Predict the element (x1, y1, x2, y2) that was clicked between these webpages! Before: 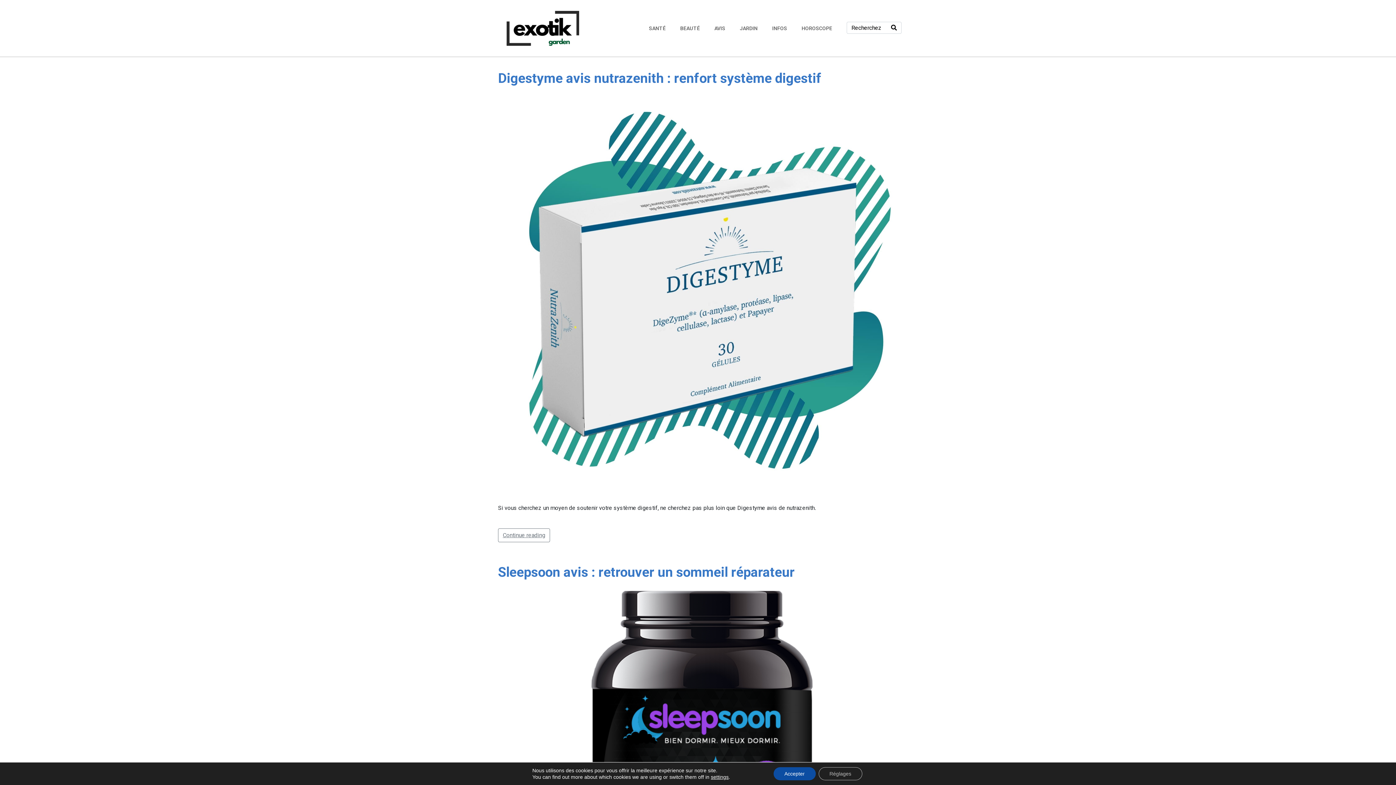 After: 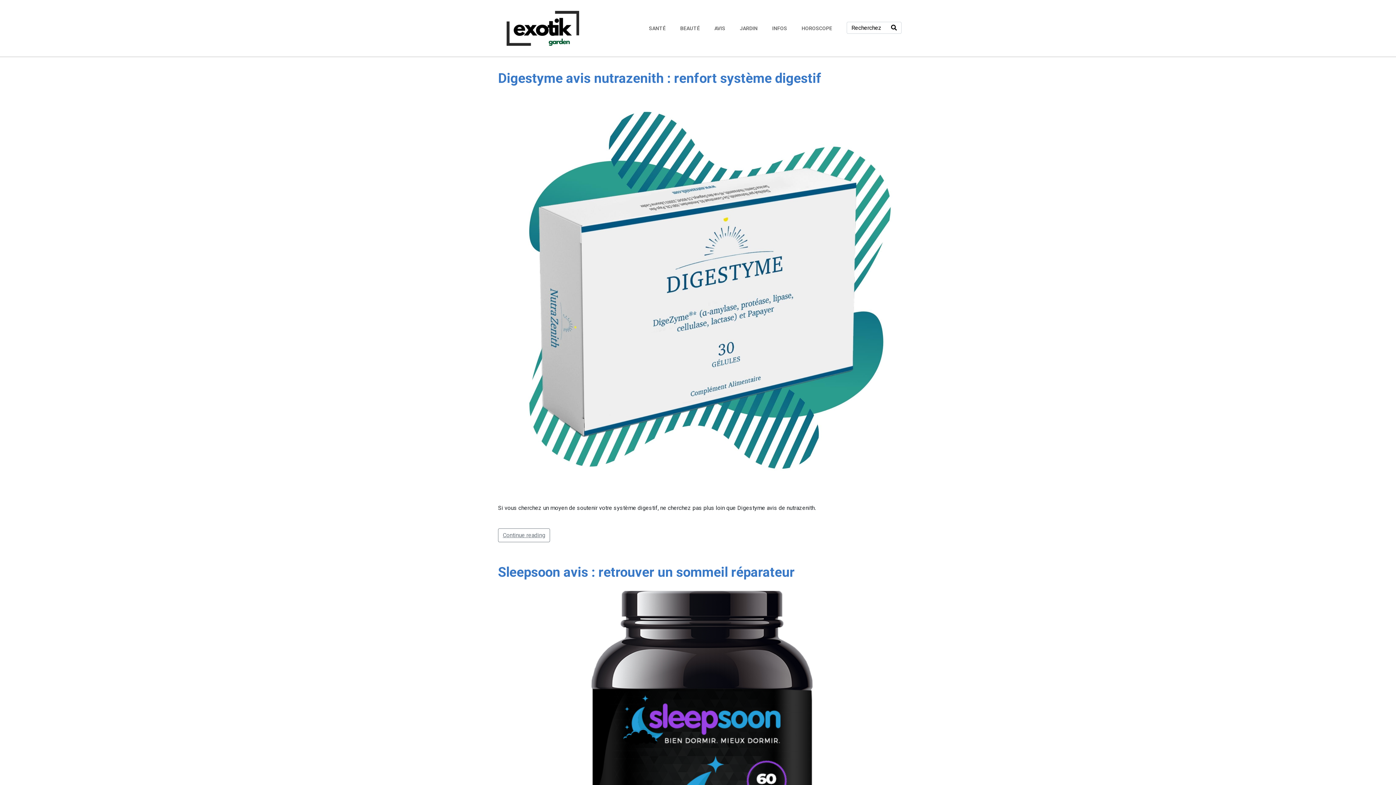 Action: bbox: (773, 767, 815, 780) label: Accepter